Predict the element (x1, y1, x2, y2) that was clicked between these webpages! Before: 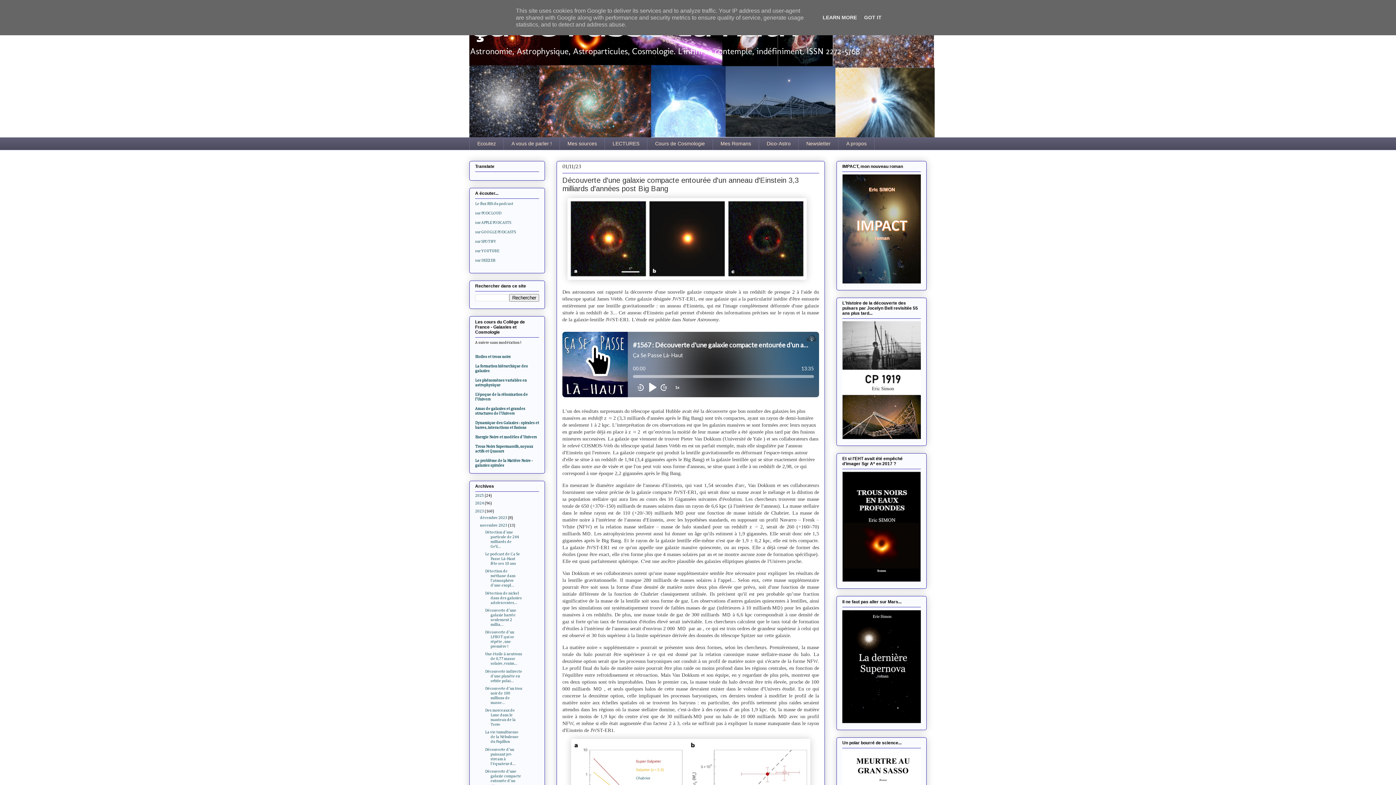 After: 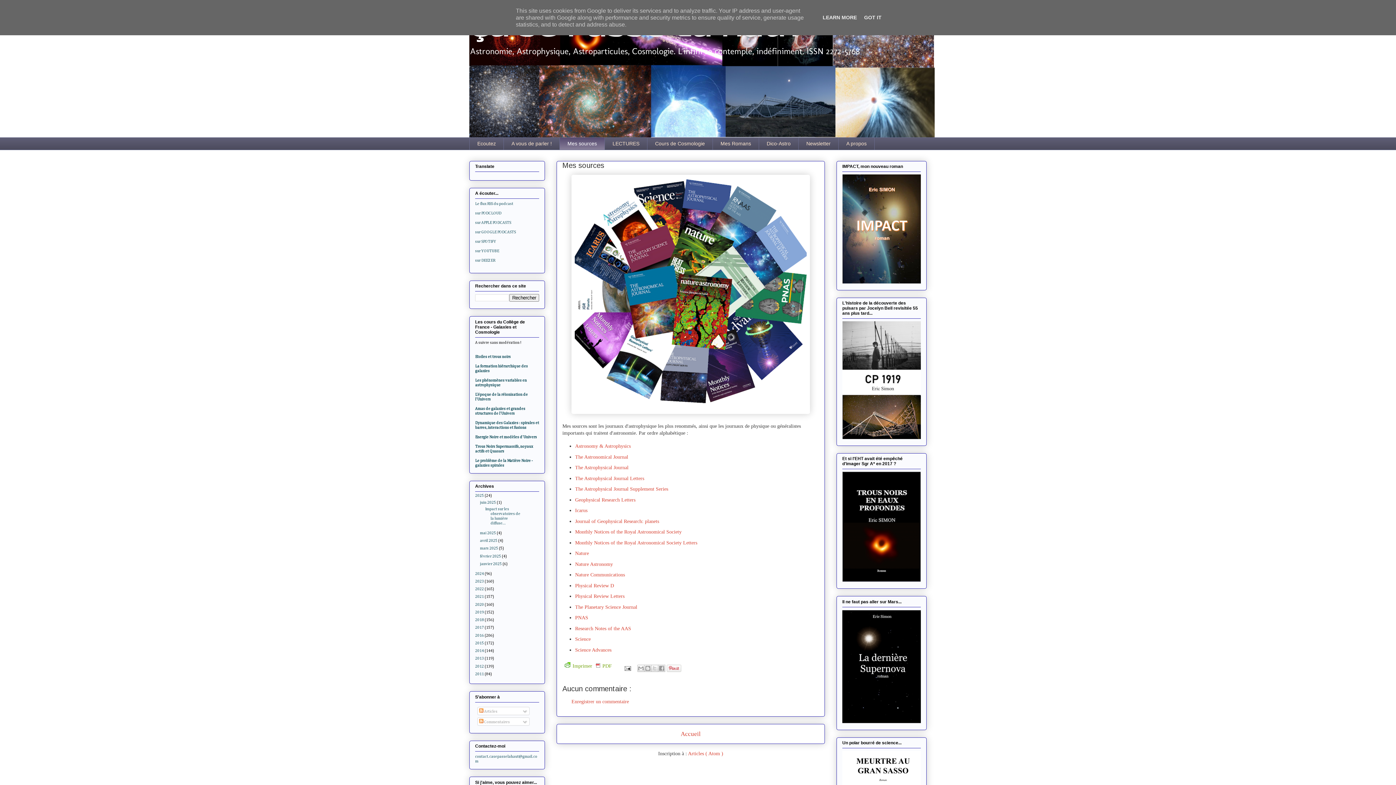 Action: label: Mes sources bbox: (559, 137, 604, 150)